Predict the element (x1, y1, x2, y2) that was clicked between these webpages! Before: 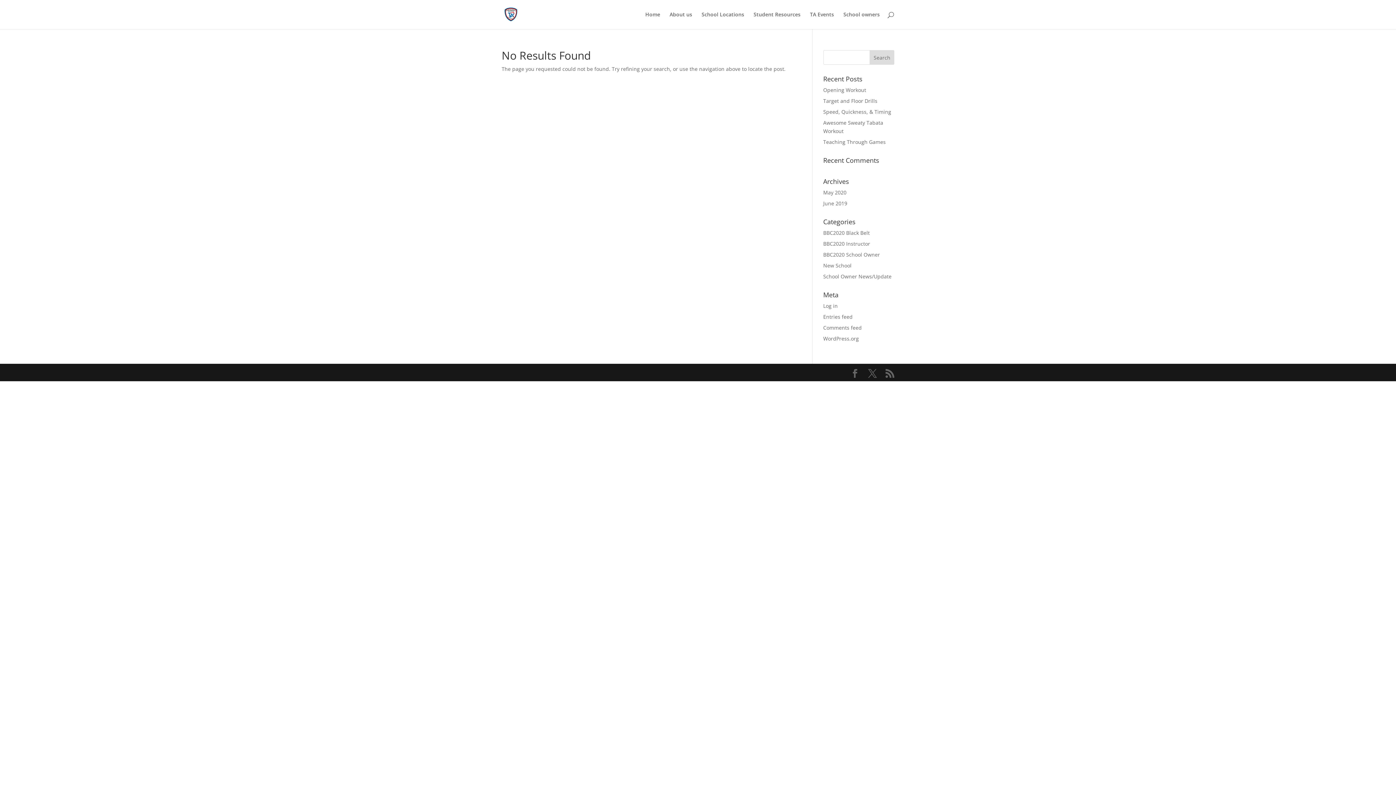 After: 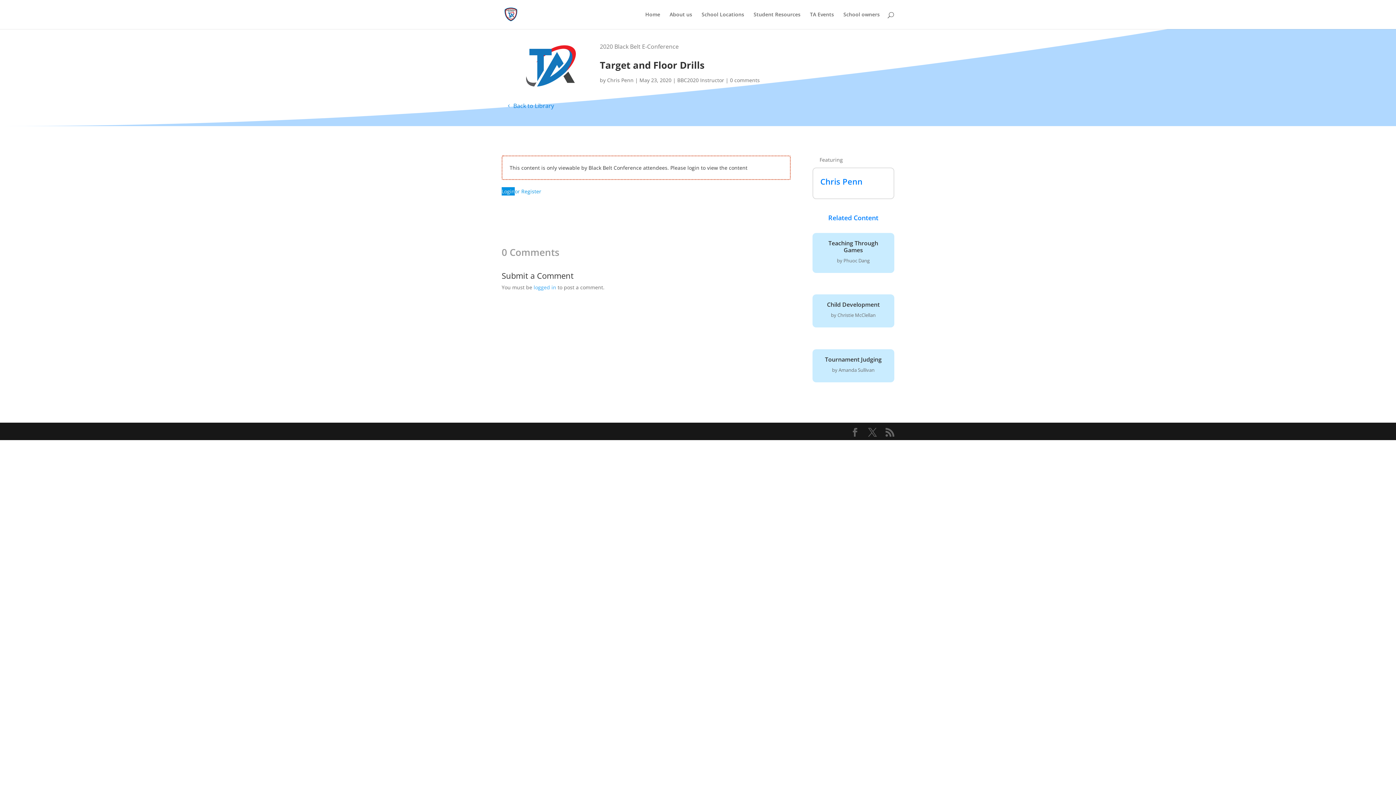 Action: bbox: (823, 97, 877, 104) label: Target and Floor Drills